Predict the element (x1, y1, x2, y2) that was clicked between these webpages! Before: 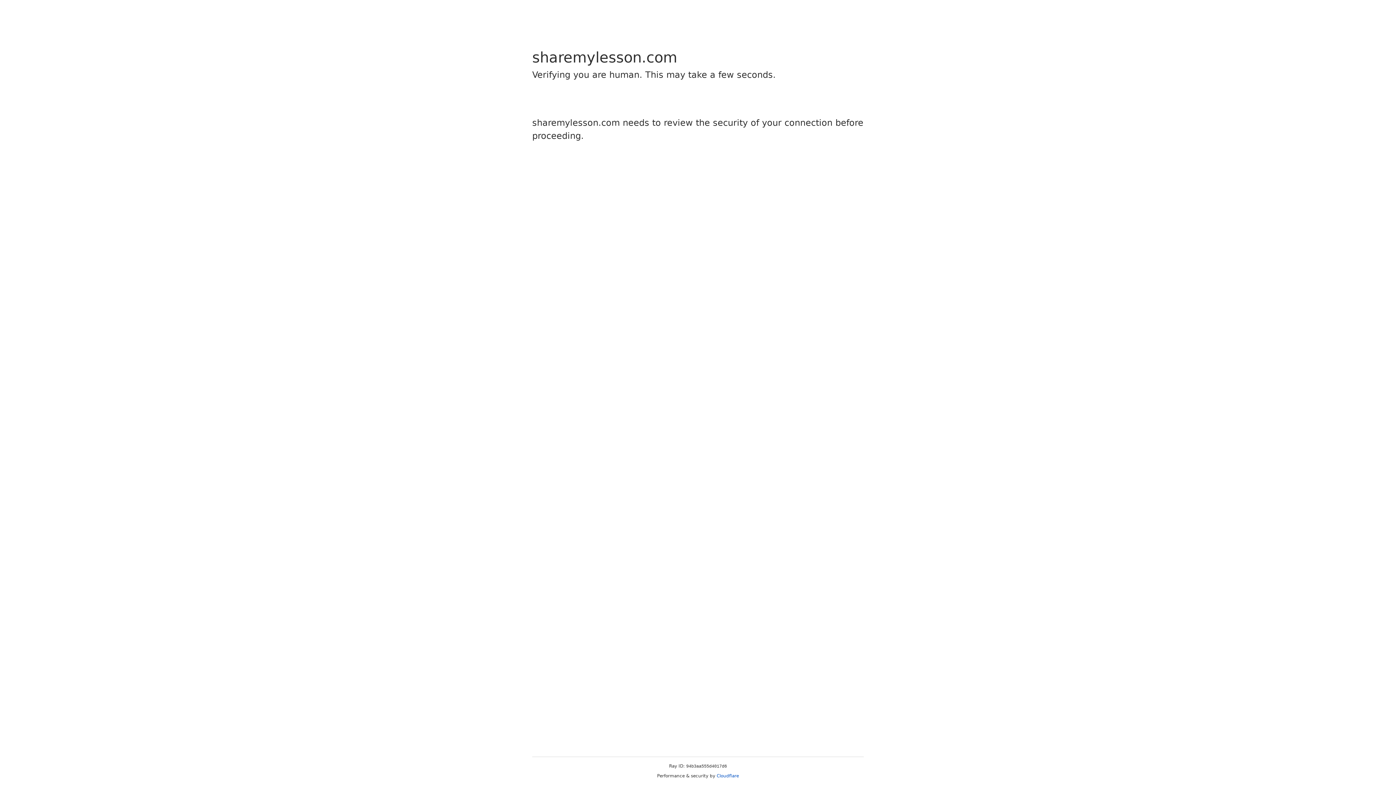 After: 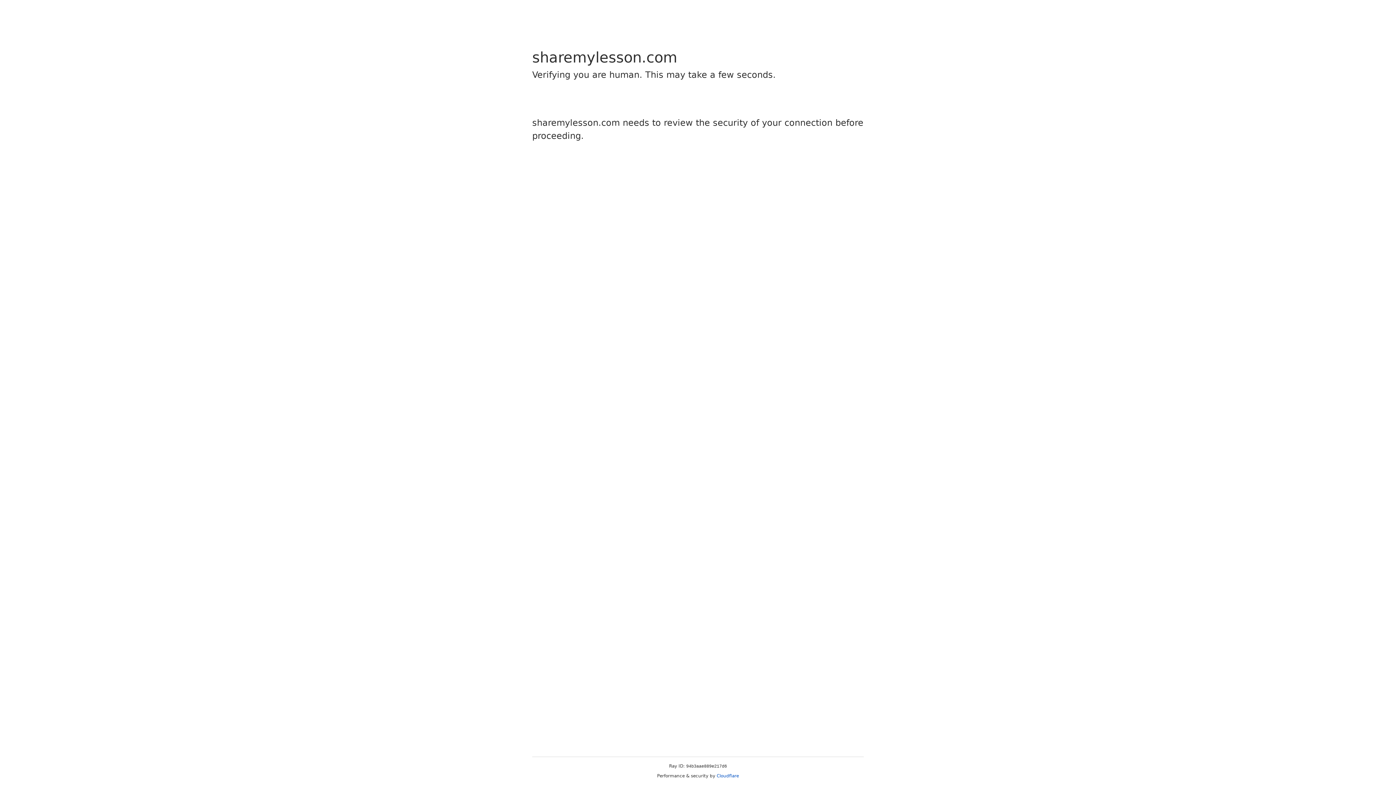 Action: label: Cloudflare bbox: (716, 773, 739, 778)